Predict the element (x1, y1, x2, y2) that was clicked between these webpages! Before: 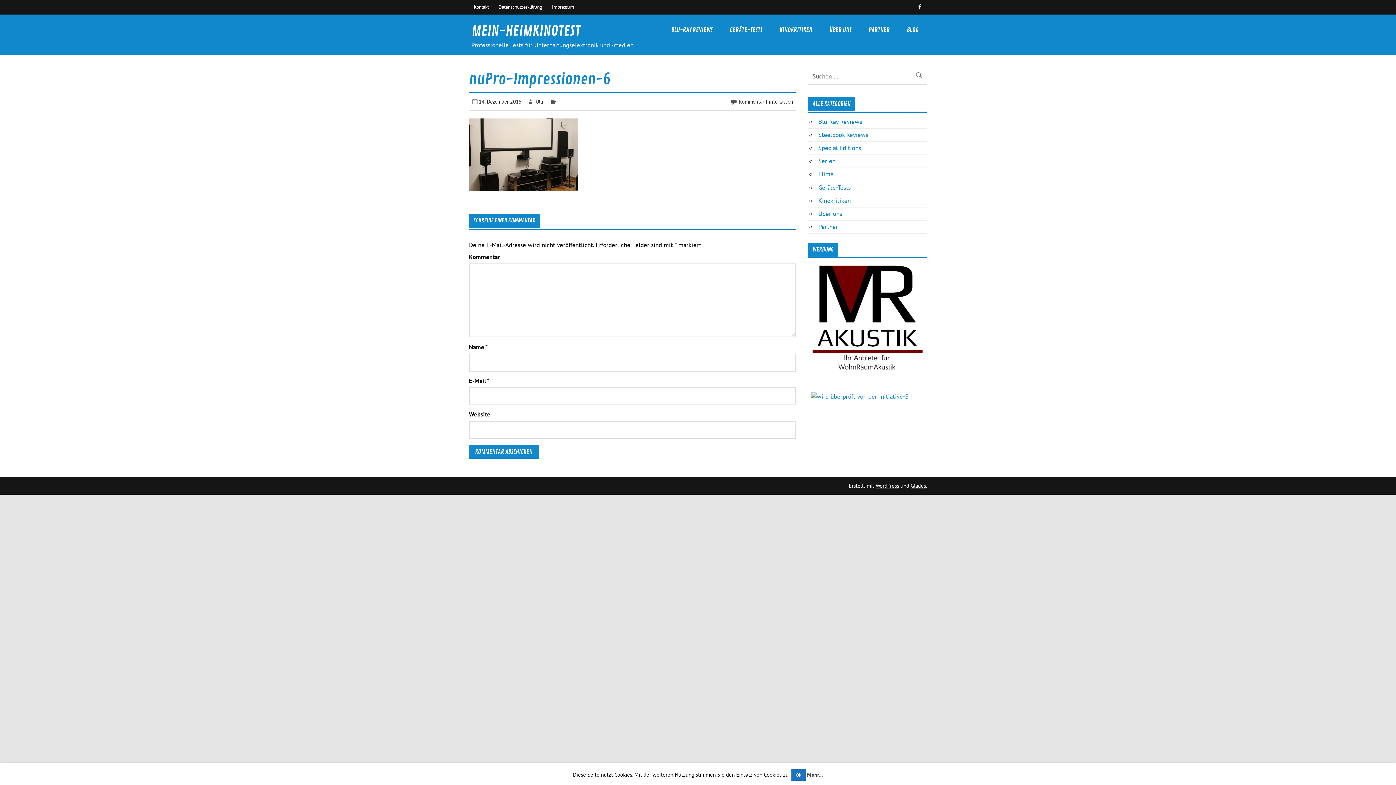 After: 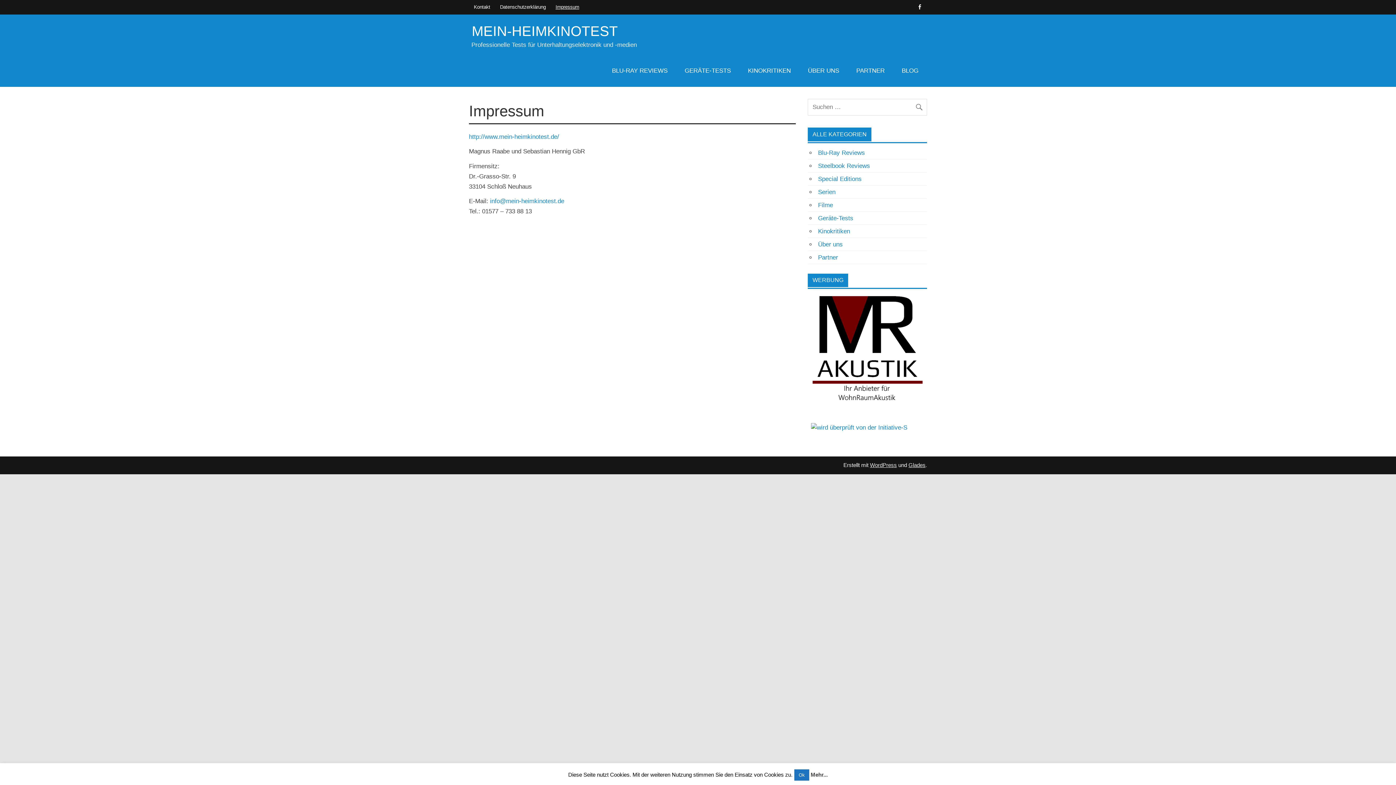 Action: bbox: (547, 0, 579, 14) label: Impressum